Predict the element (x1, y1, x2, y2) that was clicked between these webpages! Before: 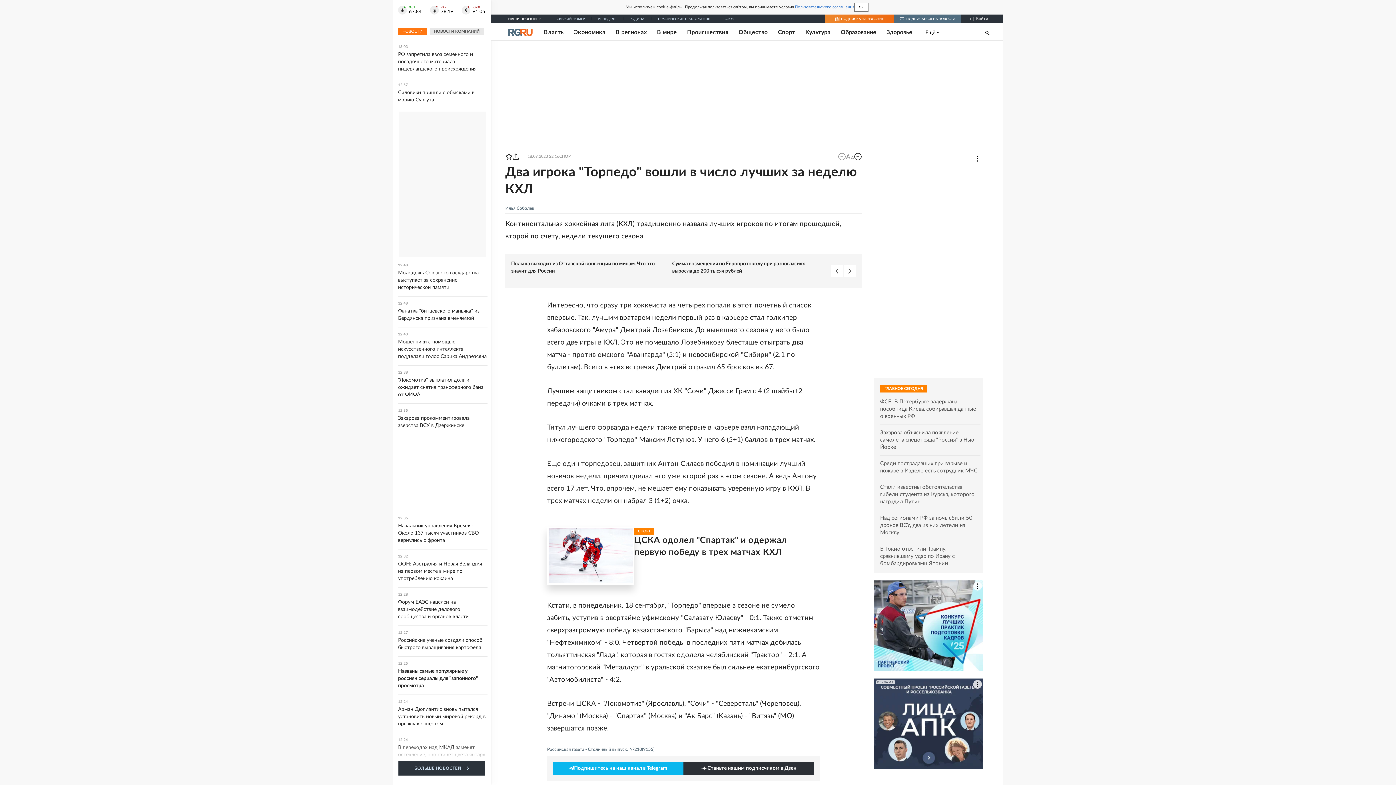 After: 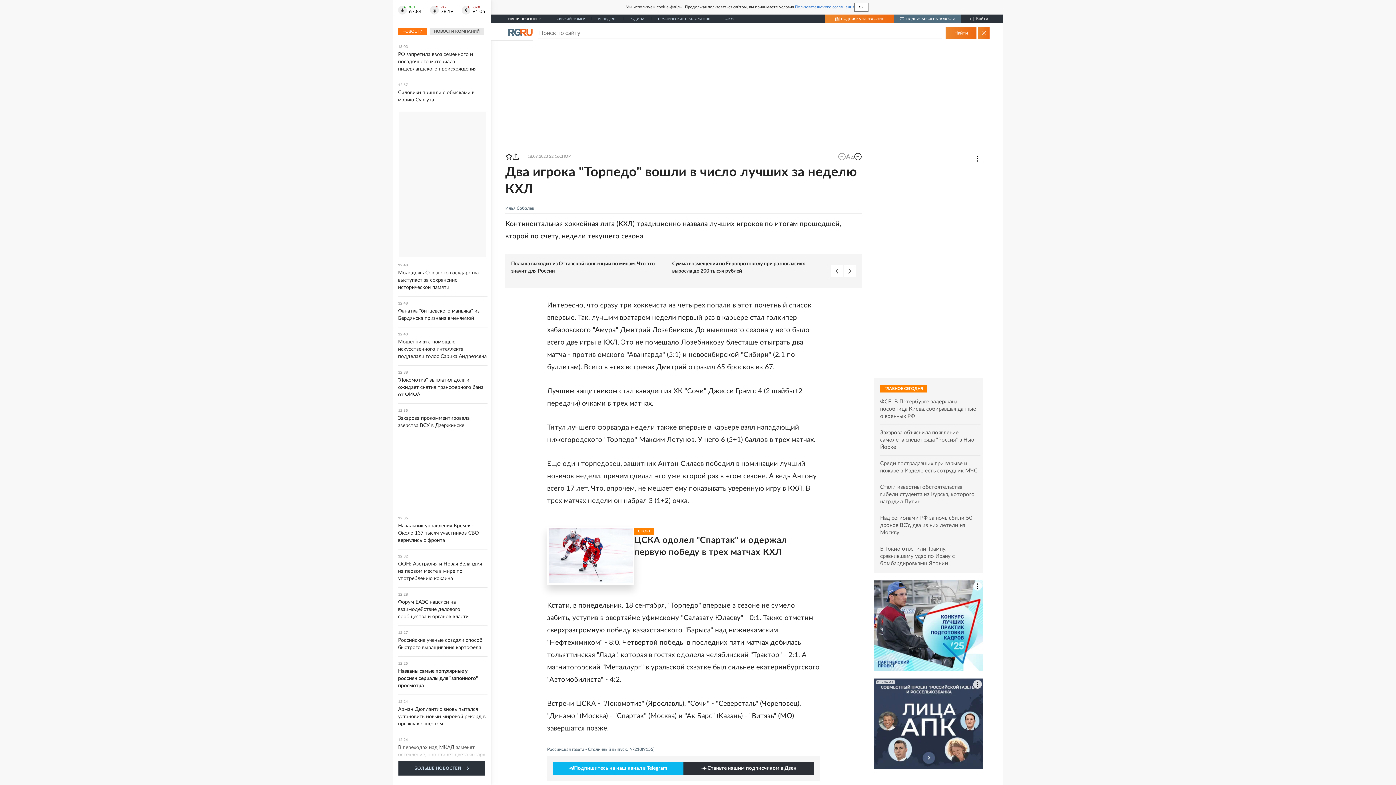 Action: label: поиск bbox: (982, 29, 989, 36)